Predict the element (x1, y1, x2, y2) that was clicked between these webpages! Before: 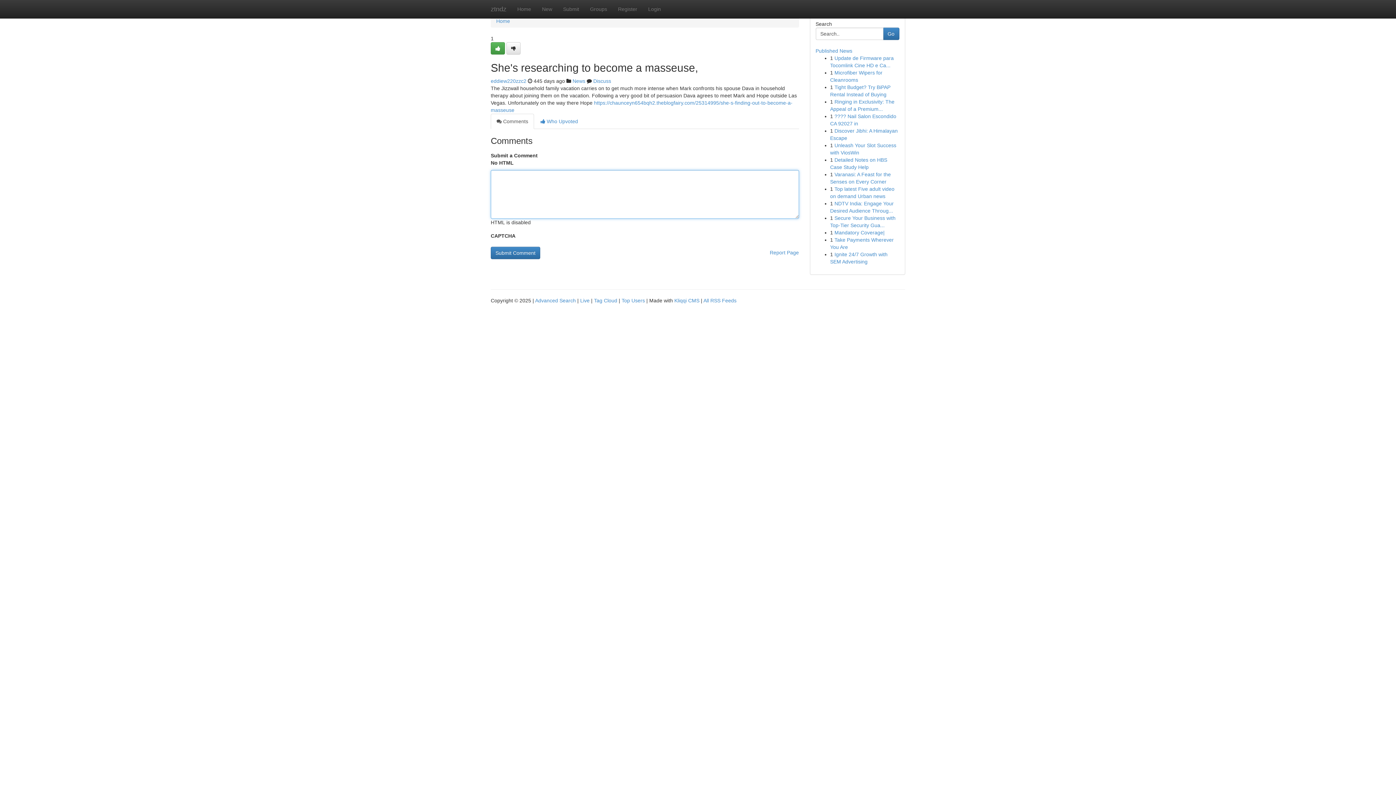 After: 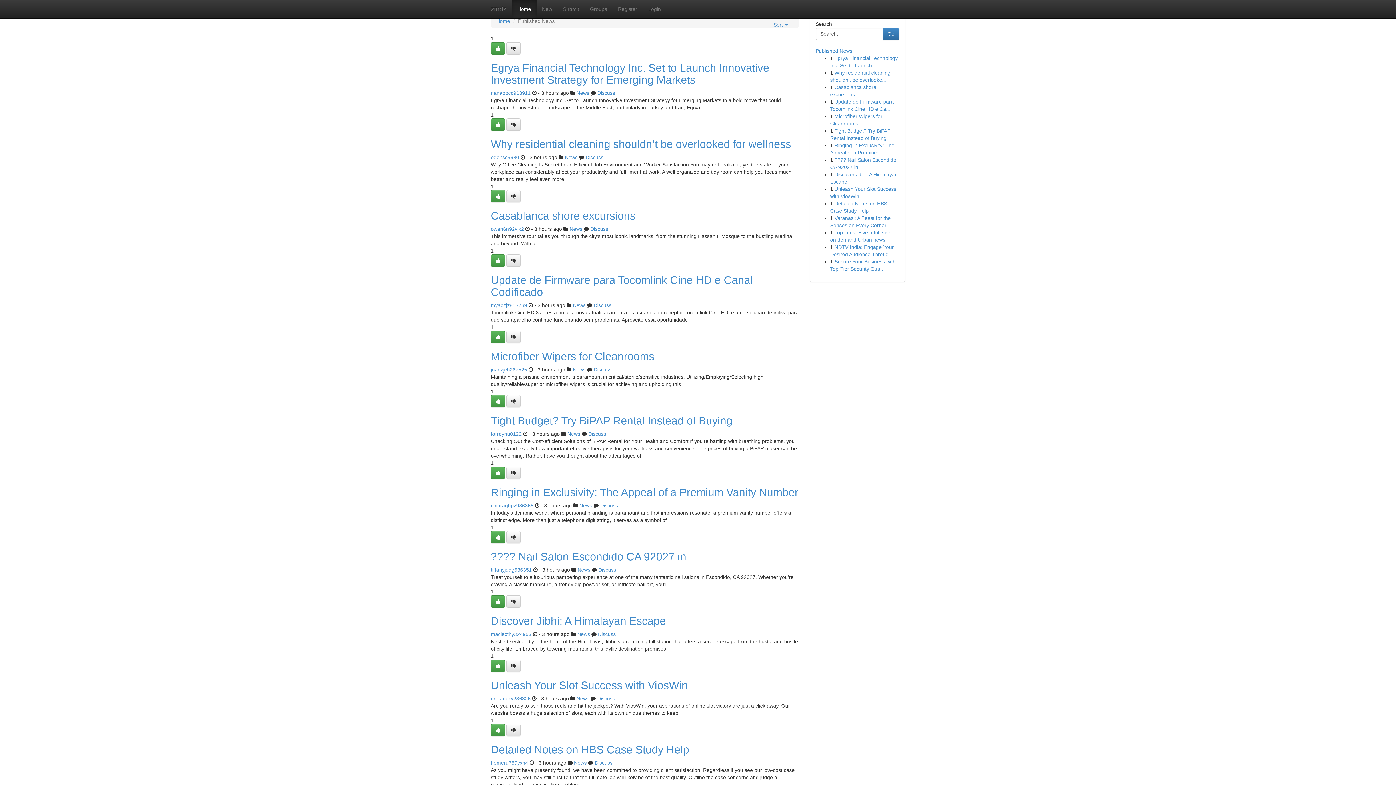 Action: label: Published News bbox: (815, 48, 852, 53)